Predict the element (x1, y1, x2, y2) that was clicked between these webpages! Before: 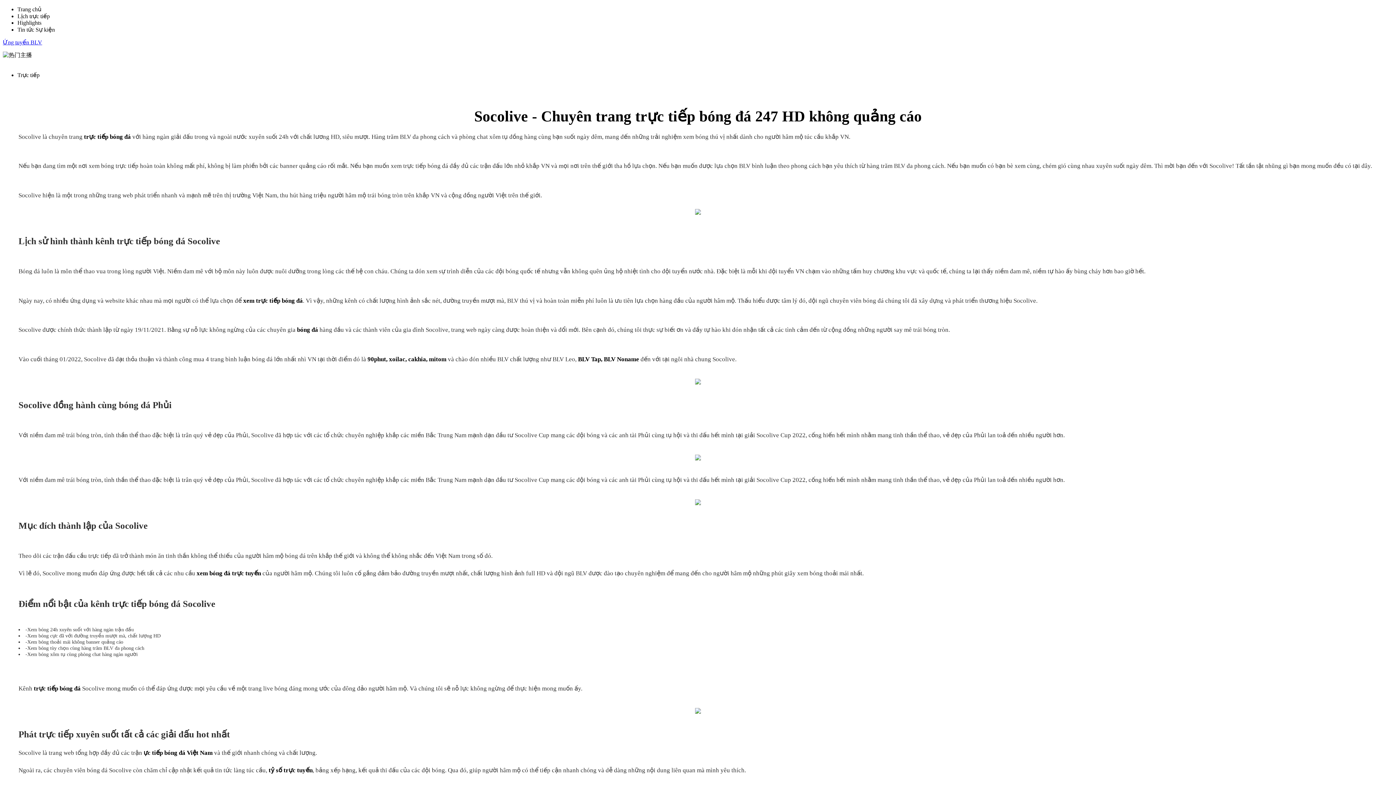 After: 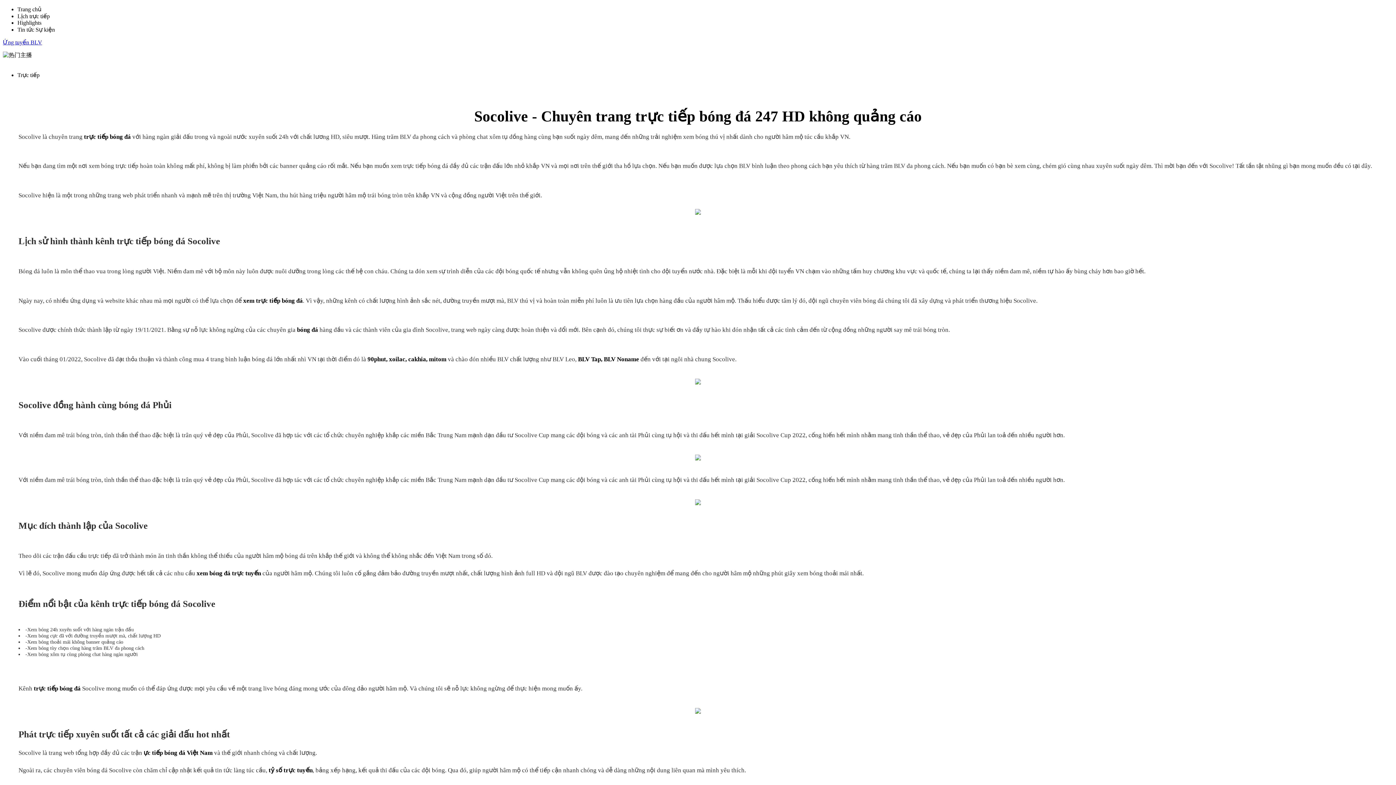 Action: label: Ứng tuyển BLV bbox: (2, 39, 42, 45)